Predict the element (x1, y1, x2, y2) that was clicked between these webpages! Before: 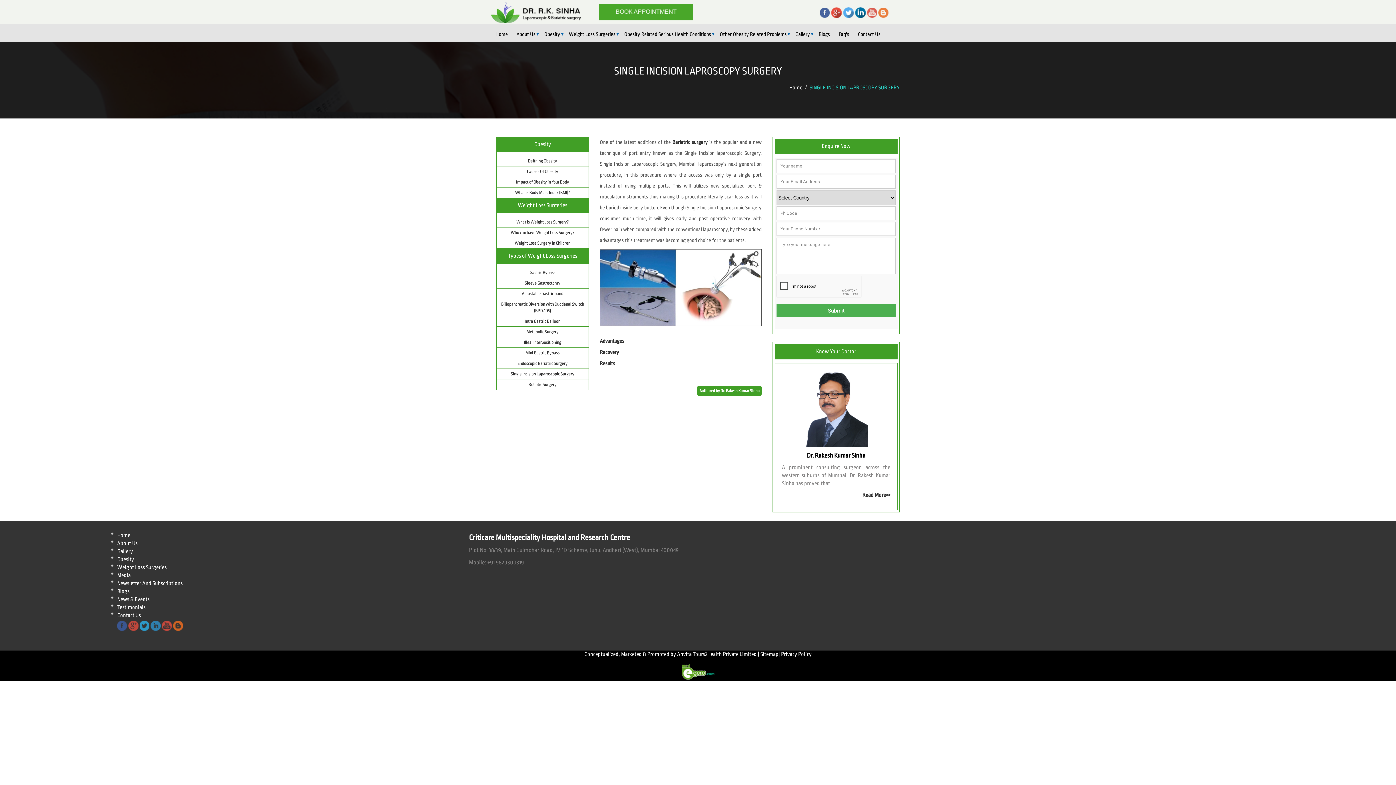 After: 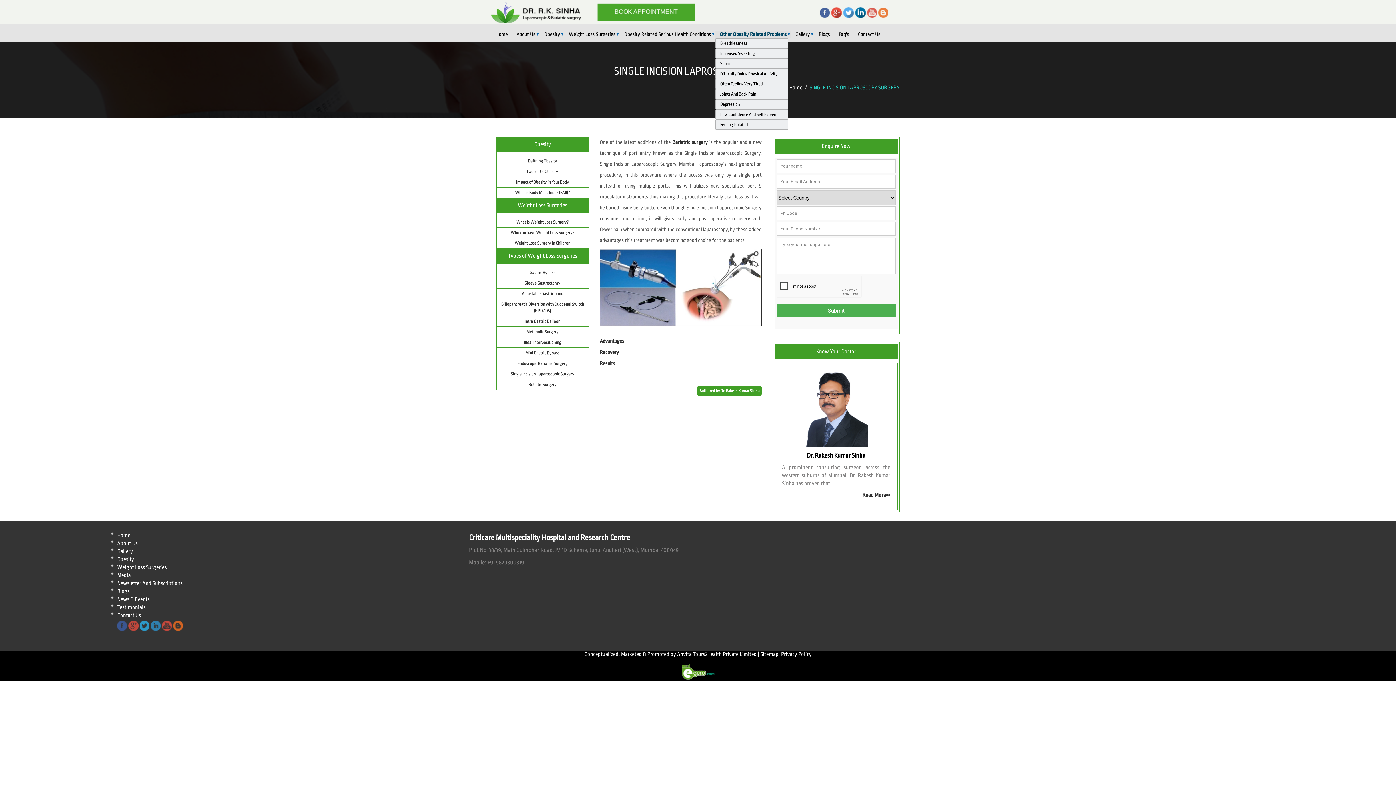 Action: bbox: (715, 30, 791, 38) label: Other Obesity Related Problems